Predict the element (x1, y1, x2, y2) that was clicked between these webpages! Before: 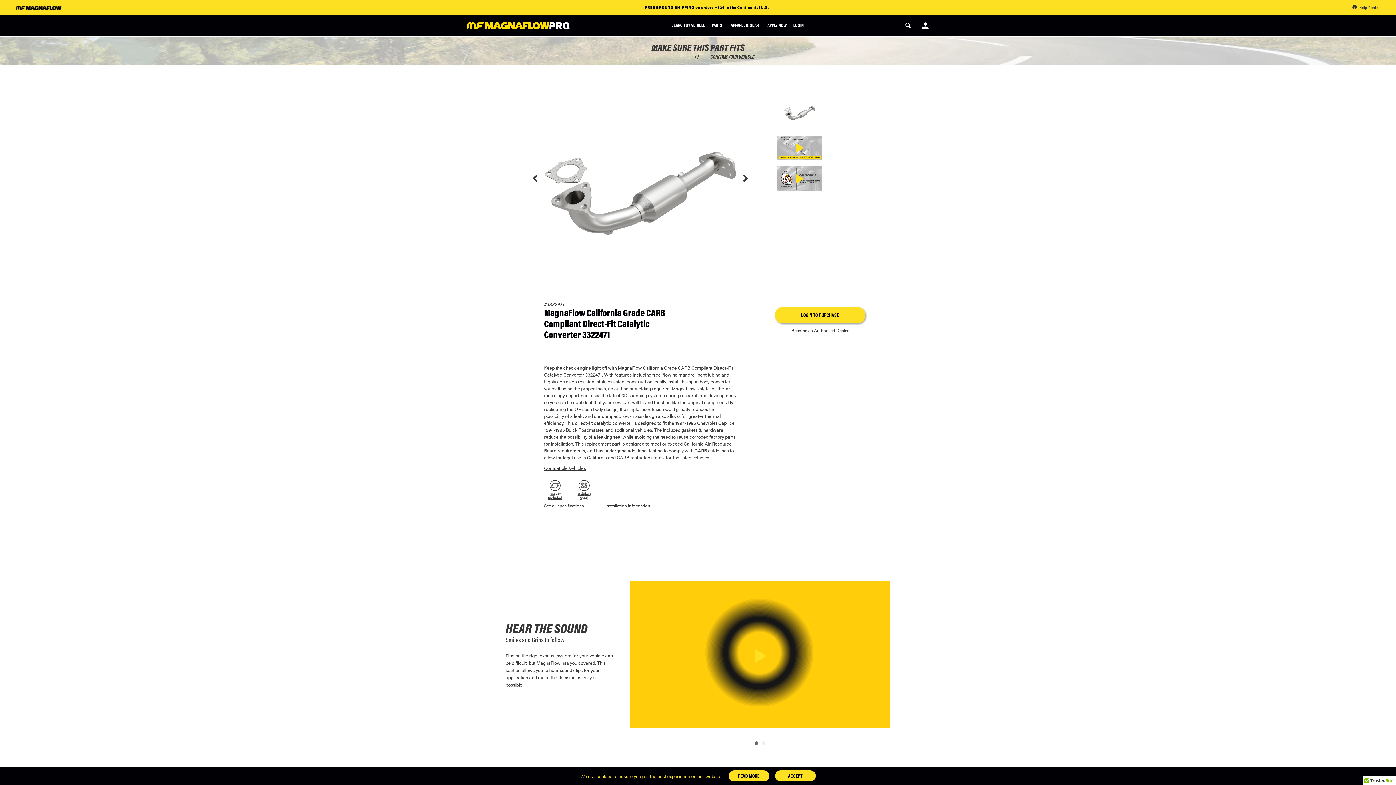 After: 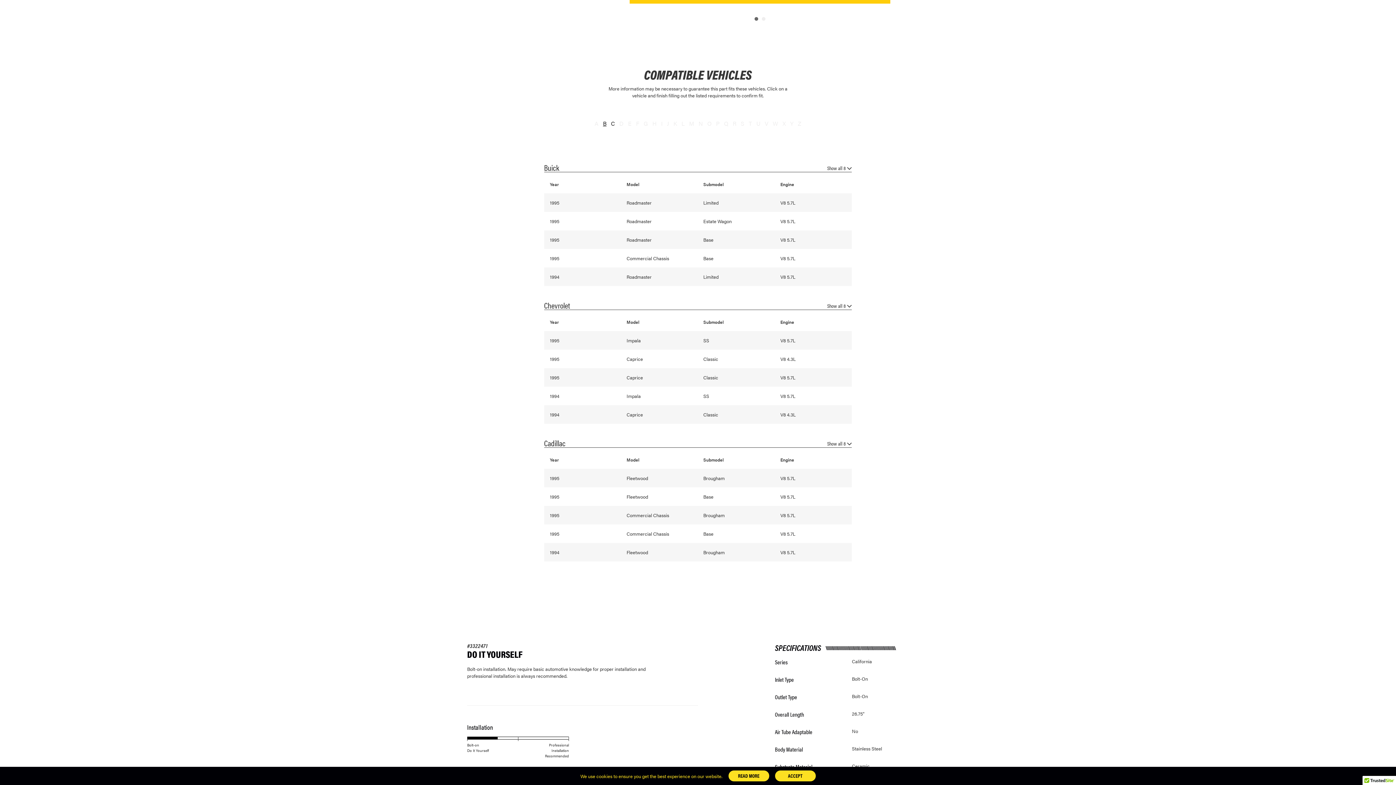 Action: label: Compatible Vehicles bbox: (544, 465, 586, 470)